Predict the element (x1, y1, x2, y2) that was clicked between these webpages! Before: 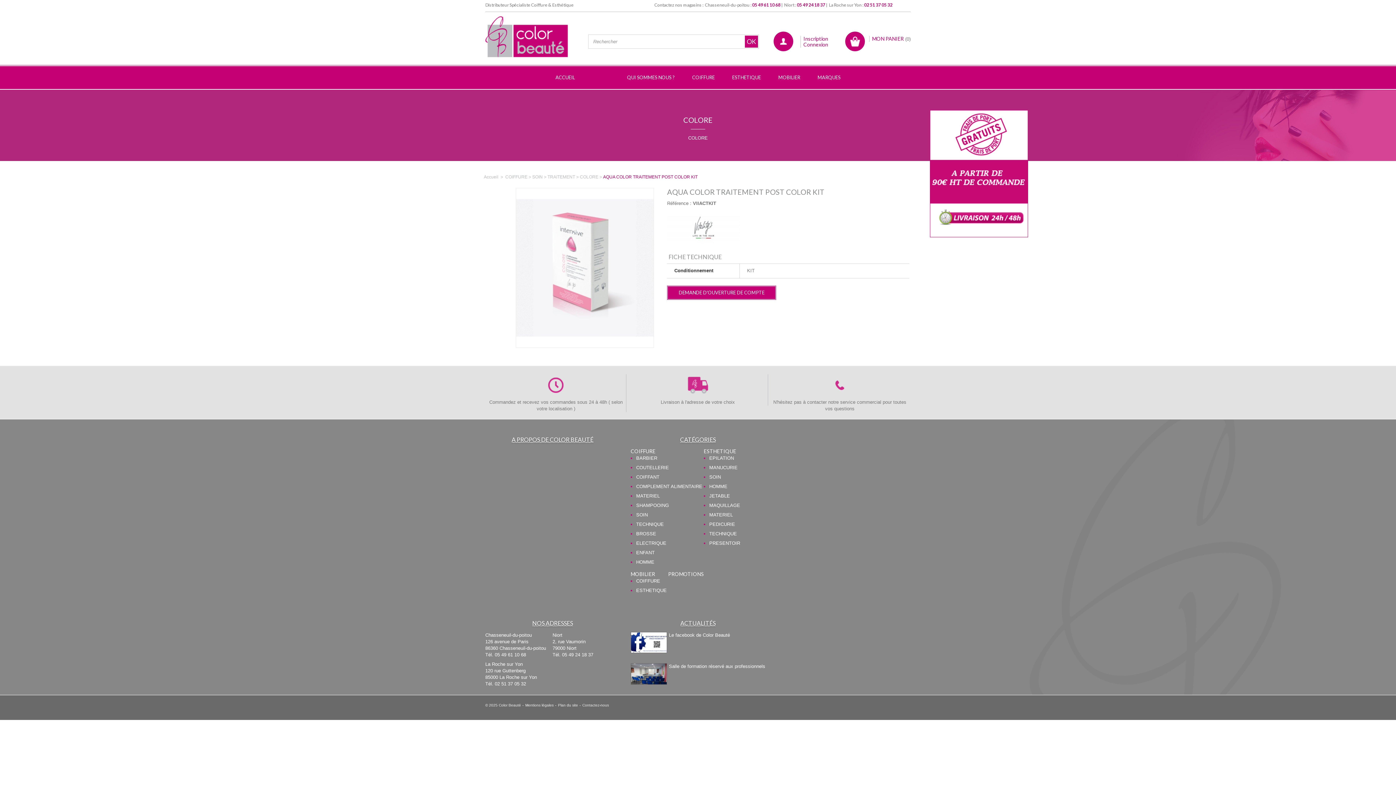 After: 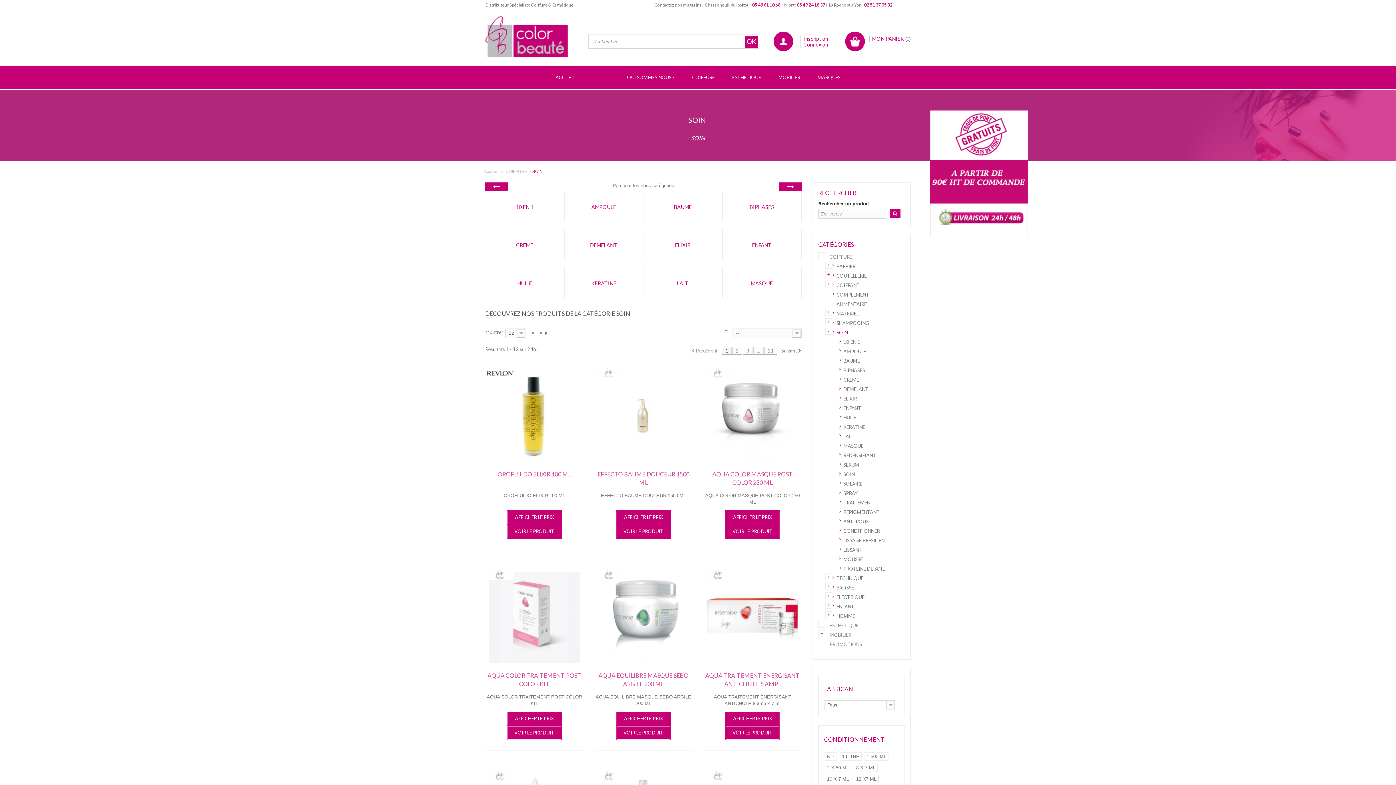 Action: bbox: (636, 512, 647, 517) label: SOIN